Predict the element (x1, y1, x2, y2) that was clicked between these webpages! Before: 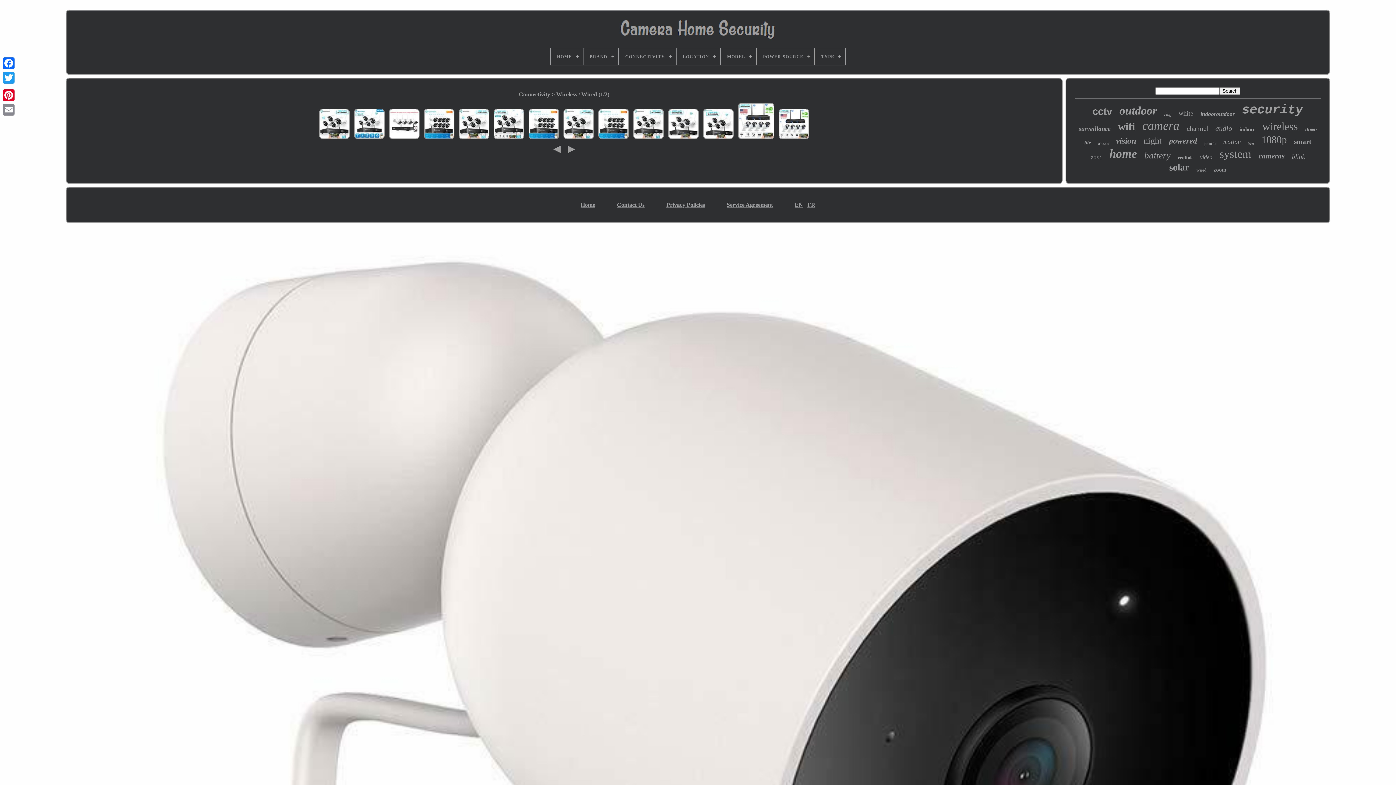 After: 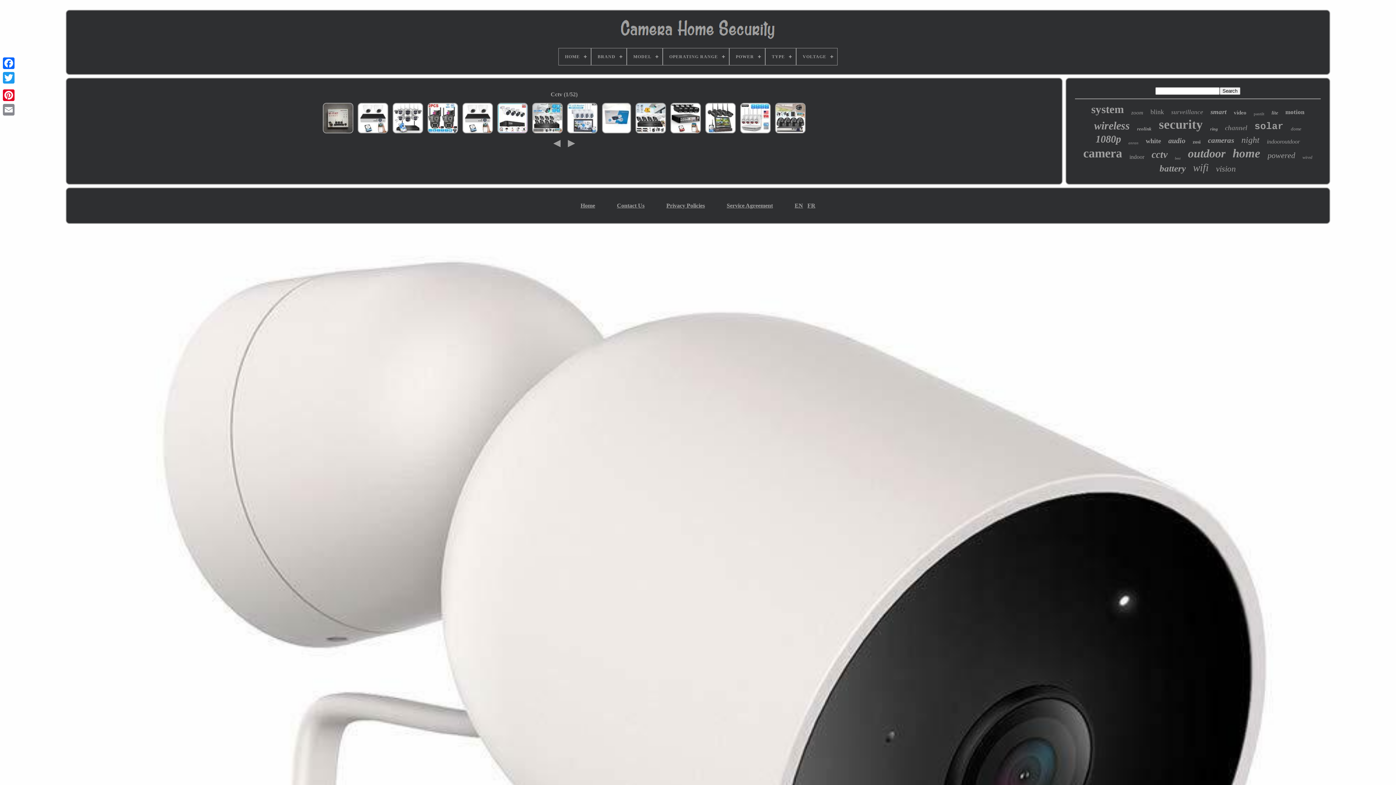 Action: label: cctv bbox: (1092, 106, 1112, 117)